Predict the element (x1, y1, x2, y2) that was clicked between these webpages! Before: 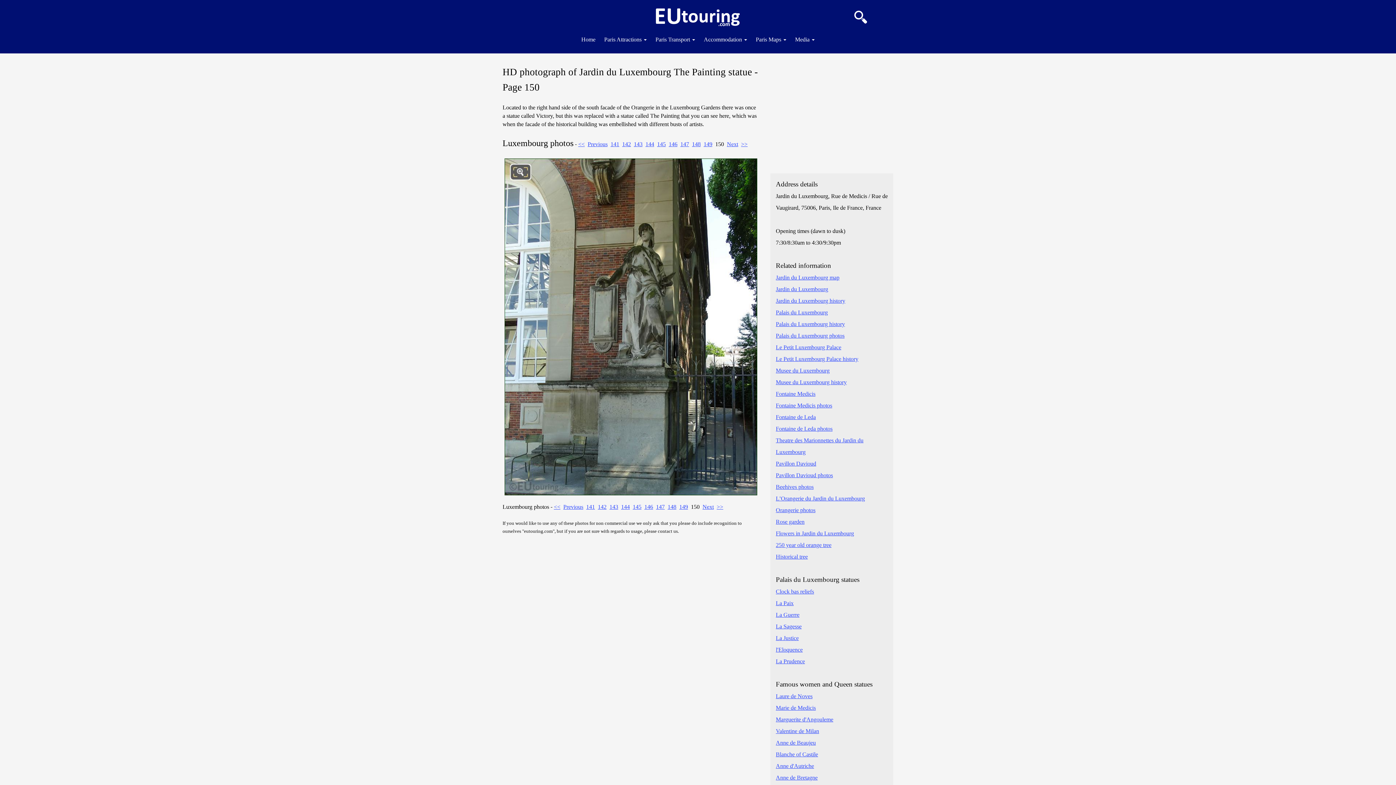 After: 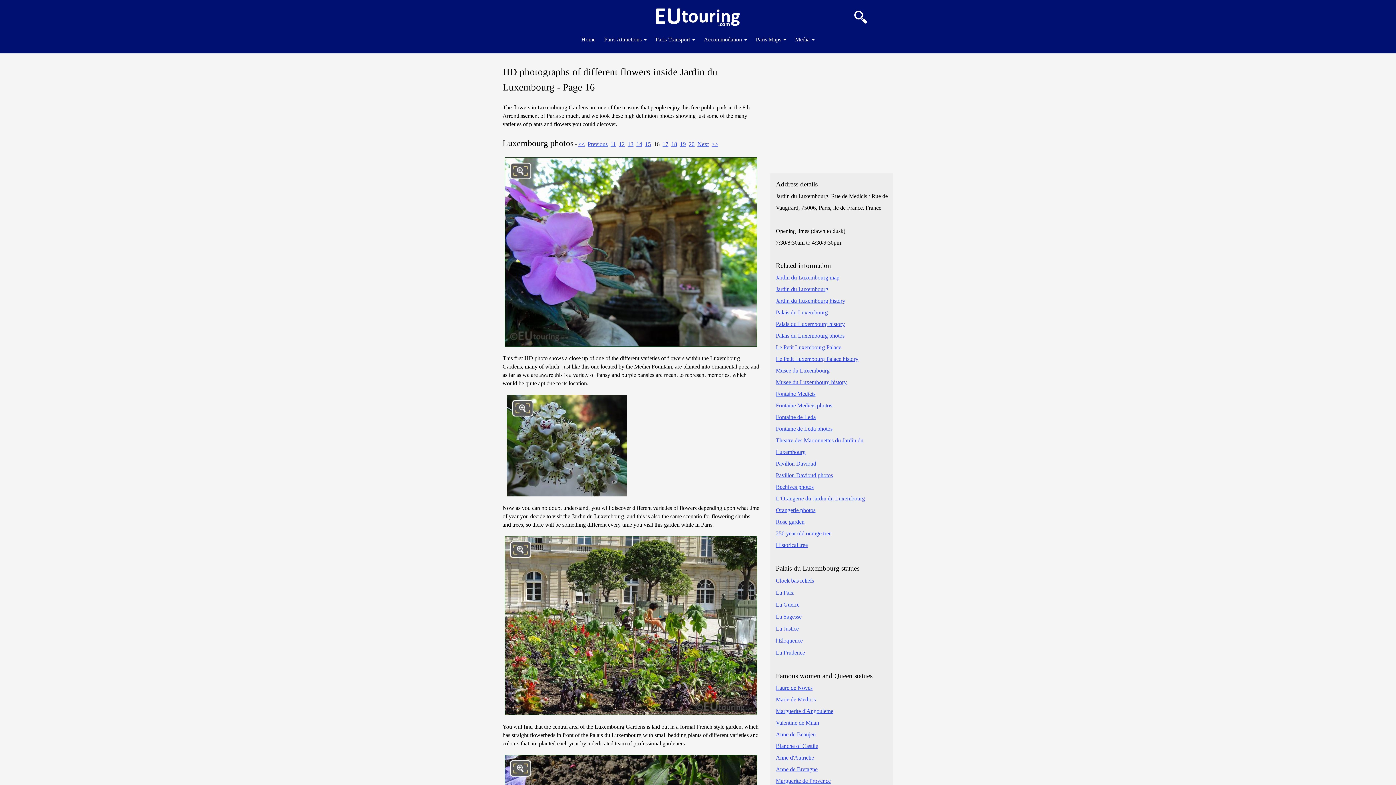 Action: bbox: (776, 530, 854, 536) label: Flowers in Jardin du Luxembourg